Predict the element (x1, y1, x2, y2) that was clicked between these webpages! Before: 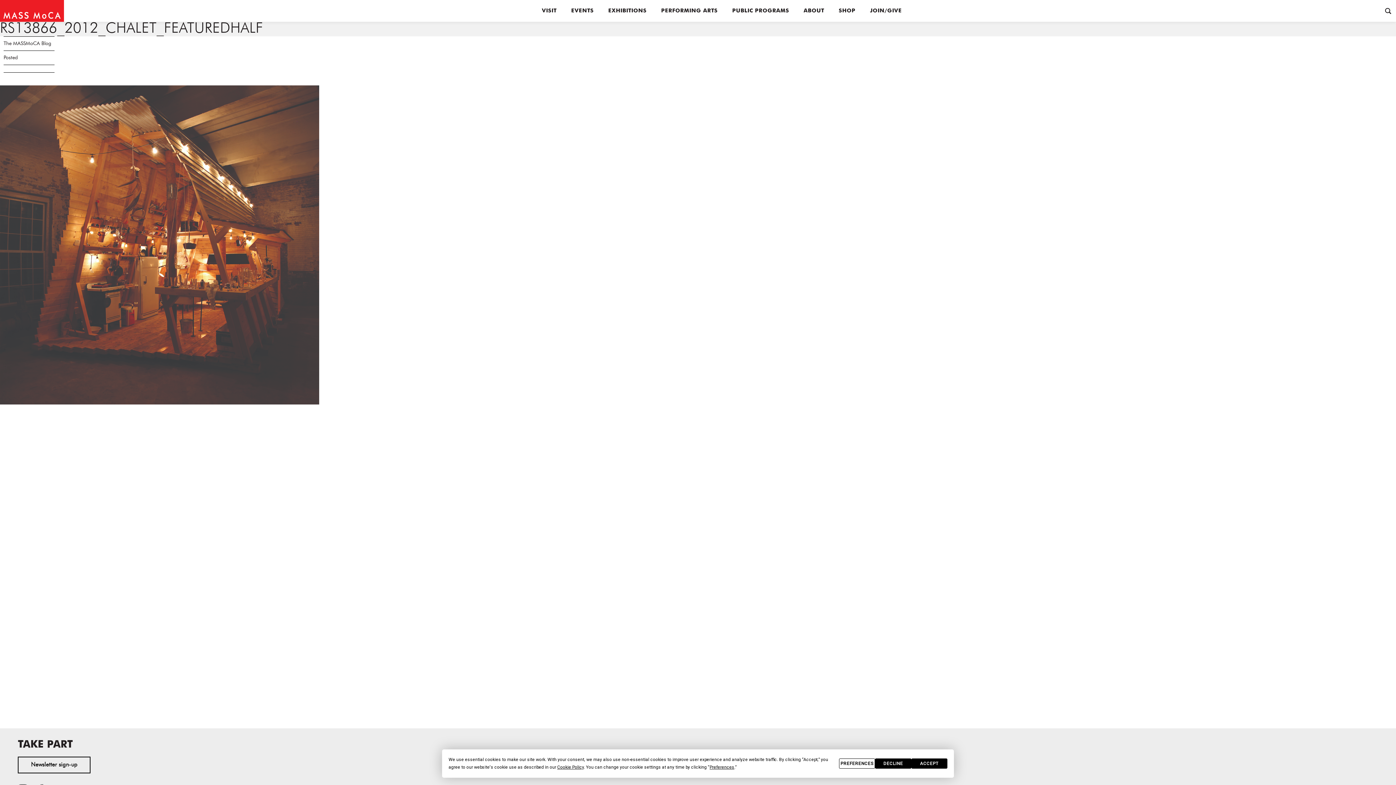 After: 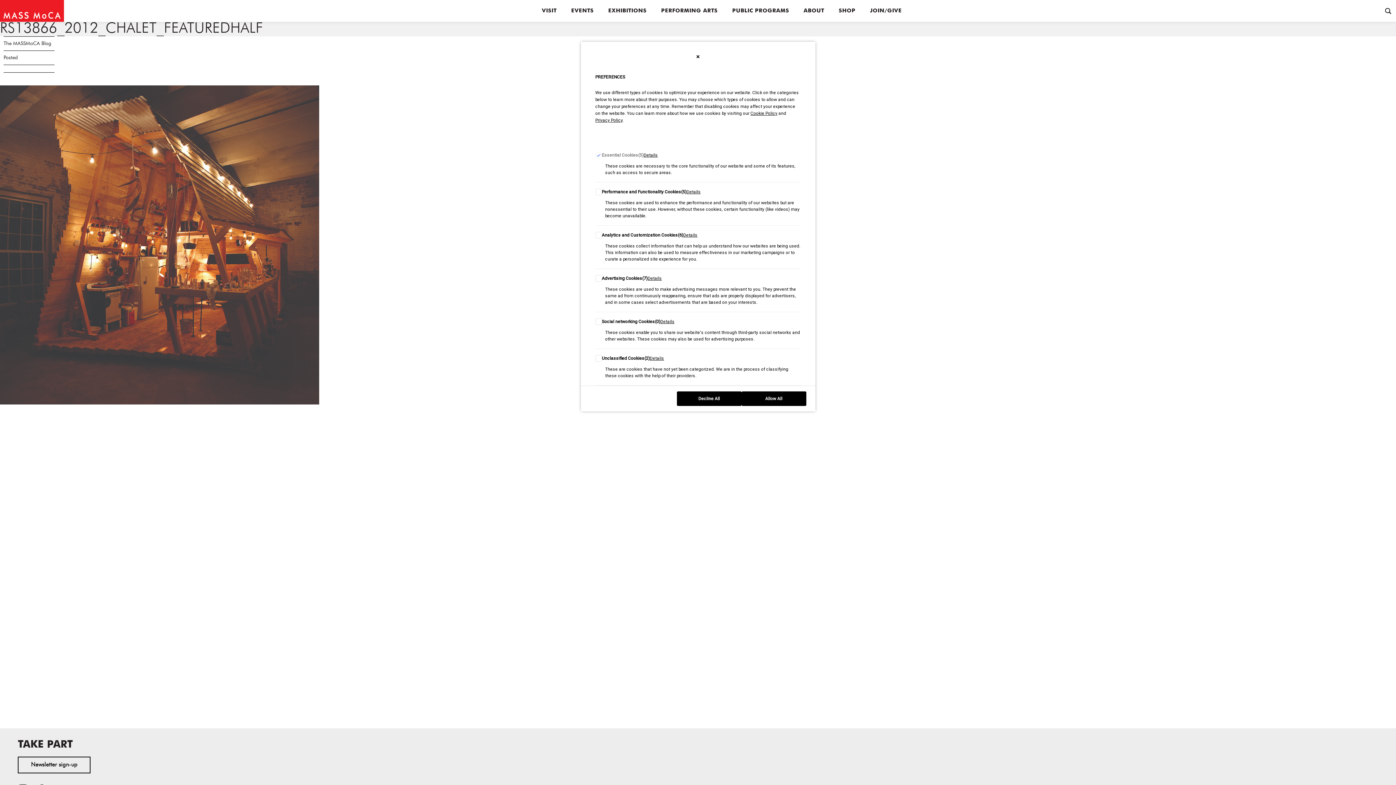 Action: bbox: (709, 765, 734, 770) label: Preferences